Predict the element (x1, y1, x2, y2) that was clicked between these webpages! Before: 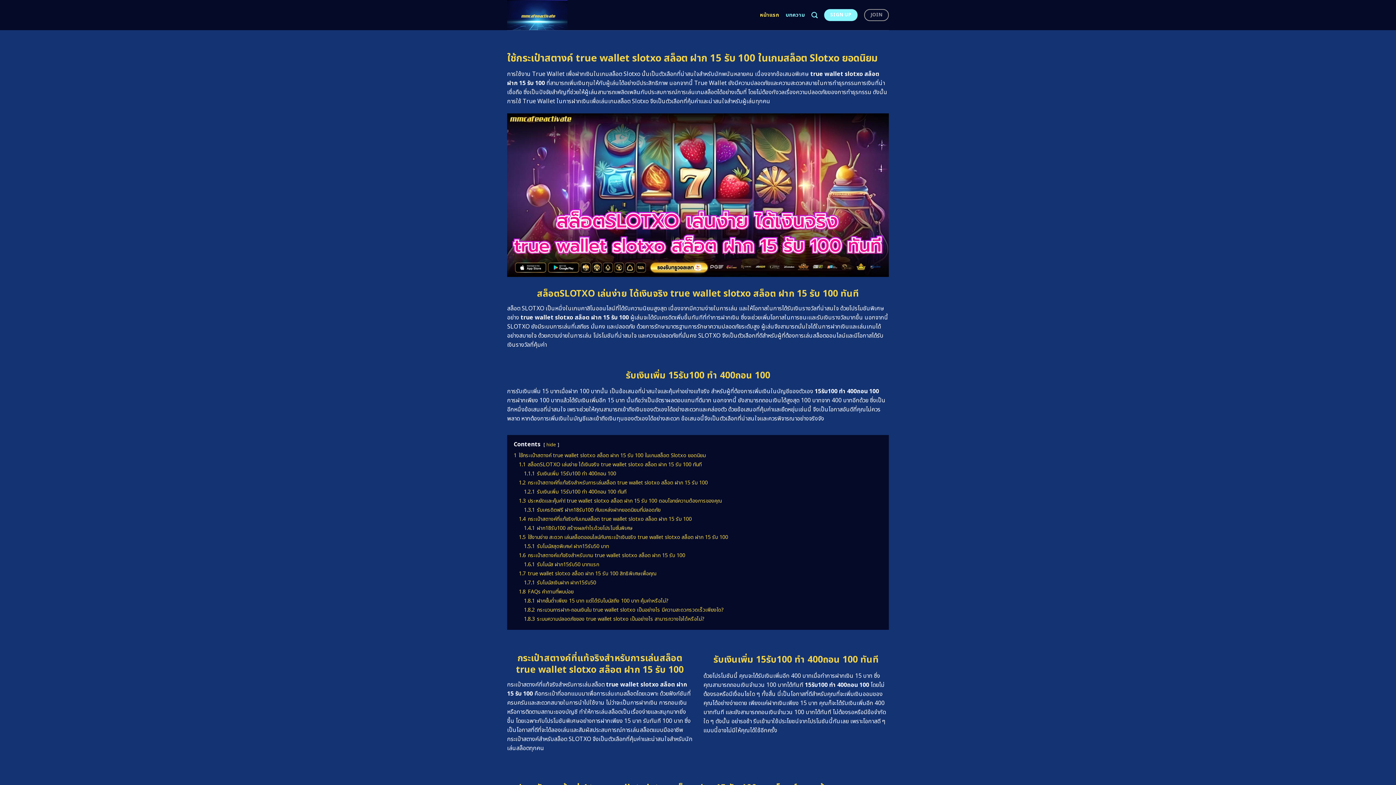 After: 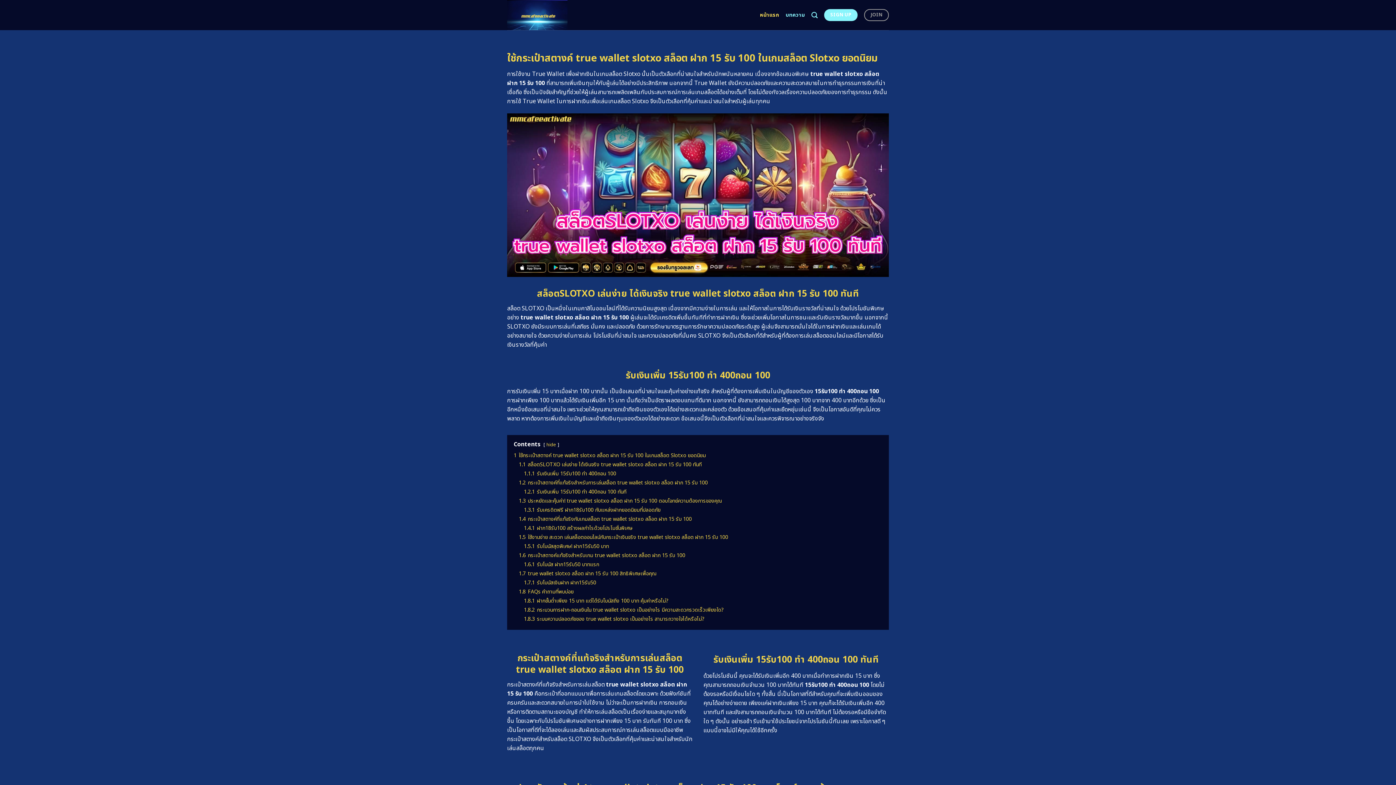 Action: label: หน้าแรก bbox: (760, 8, 779, 21)